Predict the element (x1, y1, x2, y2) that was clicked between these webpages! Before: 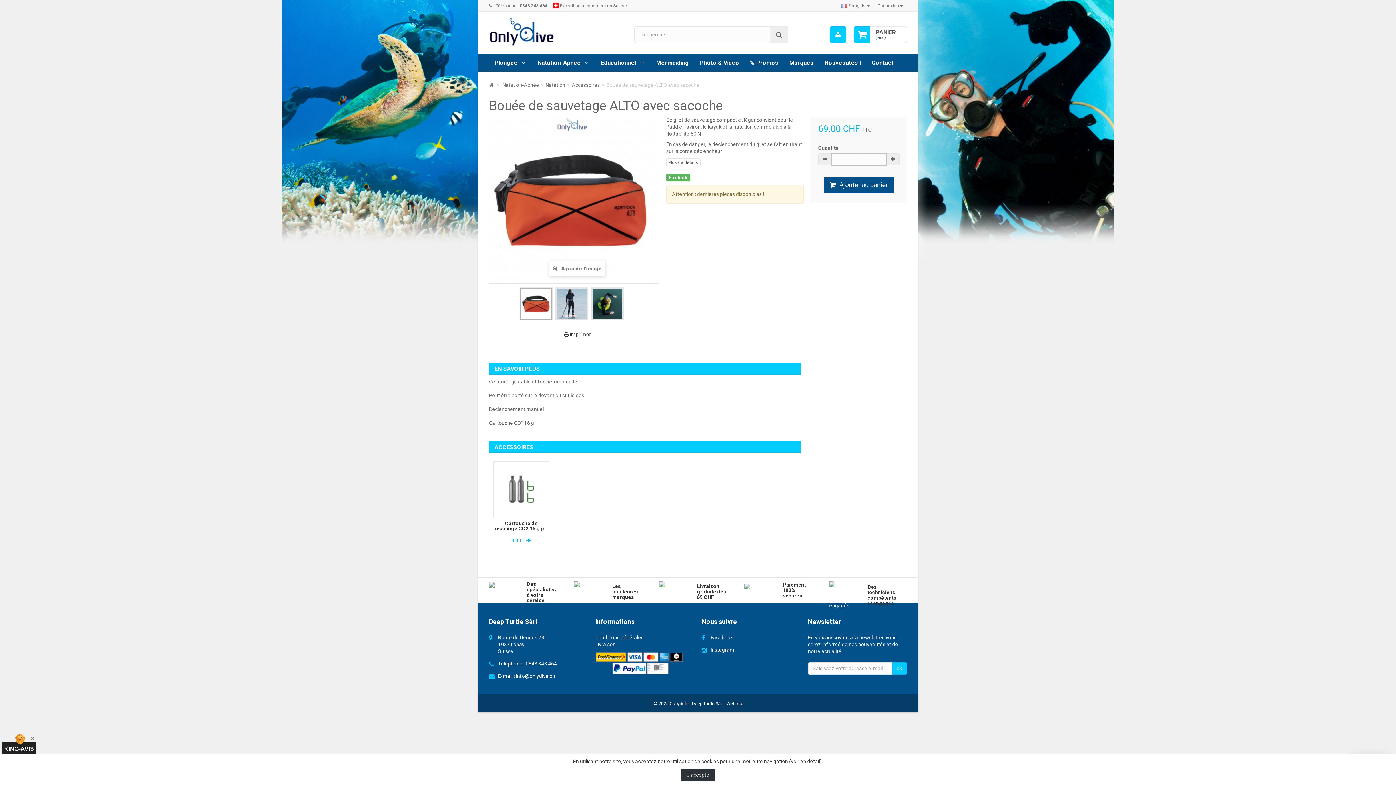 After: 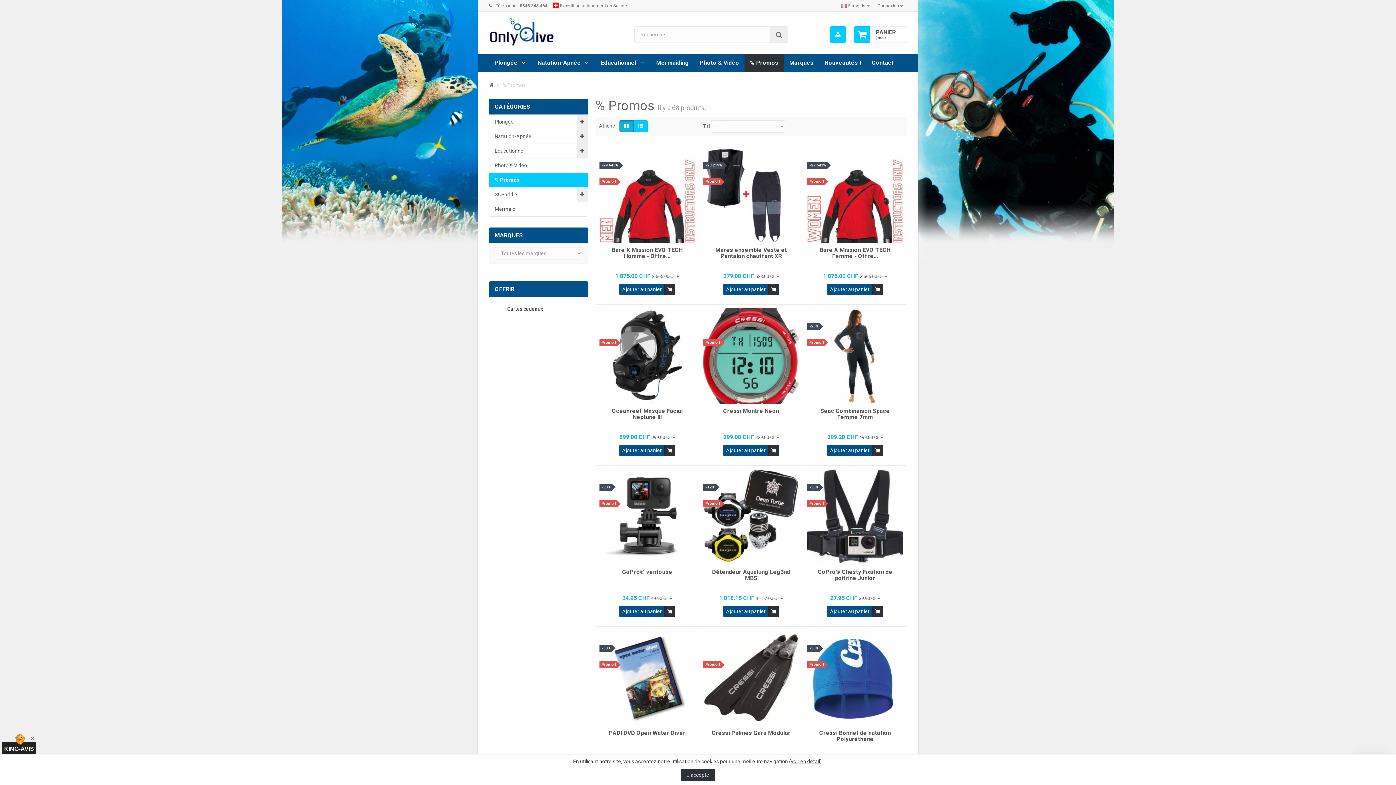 Action: bbox: (744, 53, 784, 71) label: % Promos